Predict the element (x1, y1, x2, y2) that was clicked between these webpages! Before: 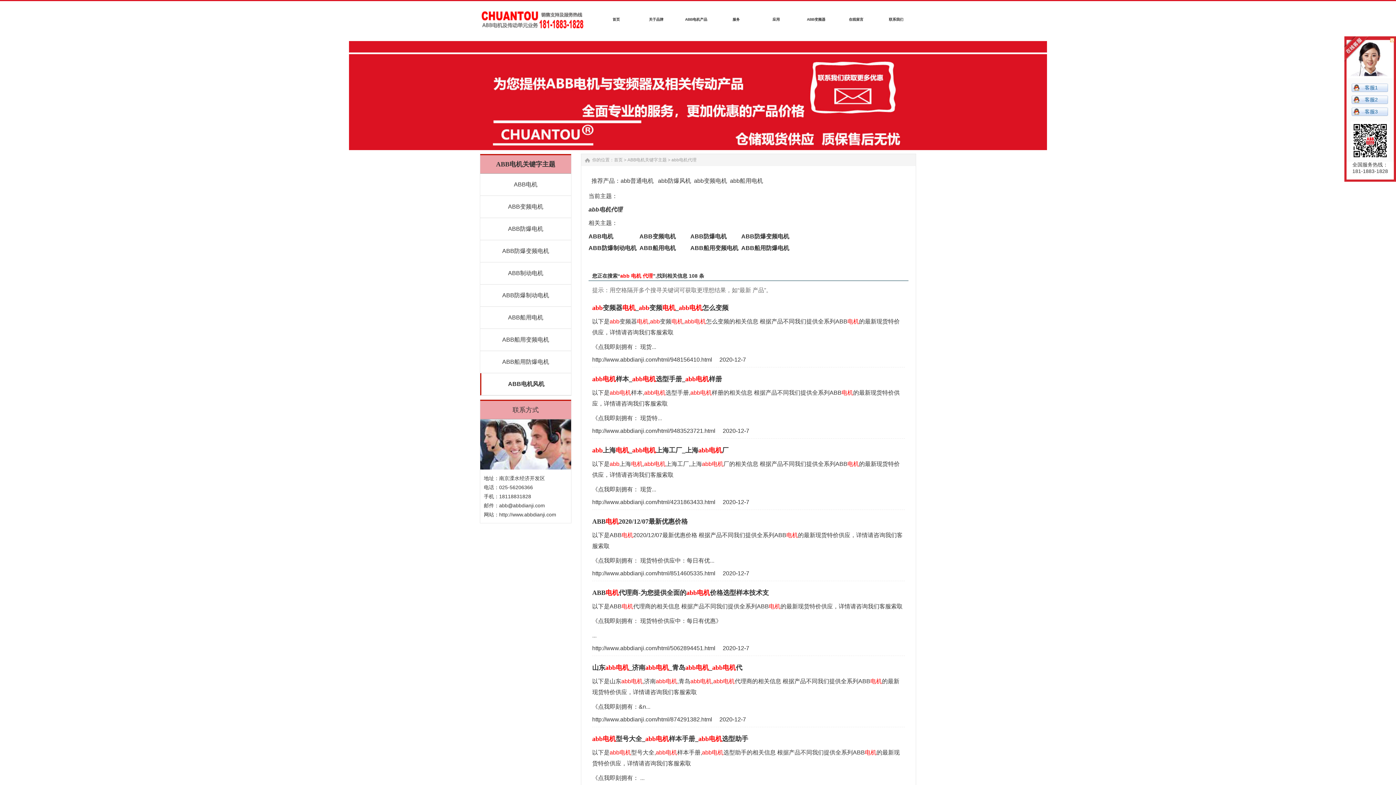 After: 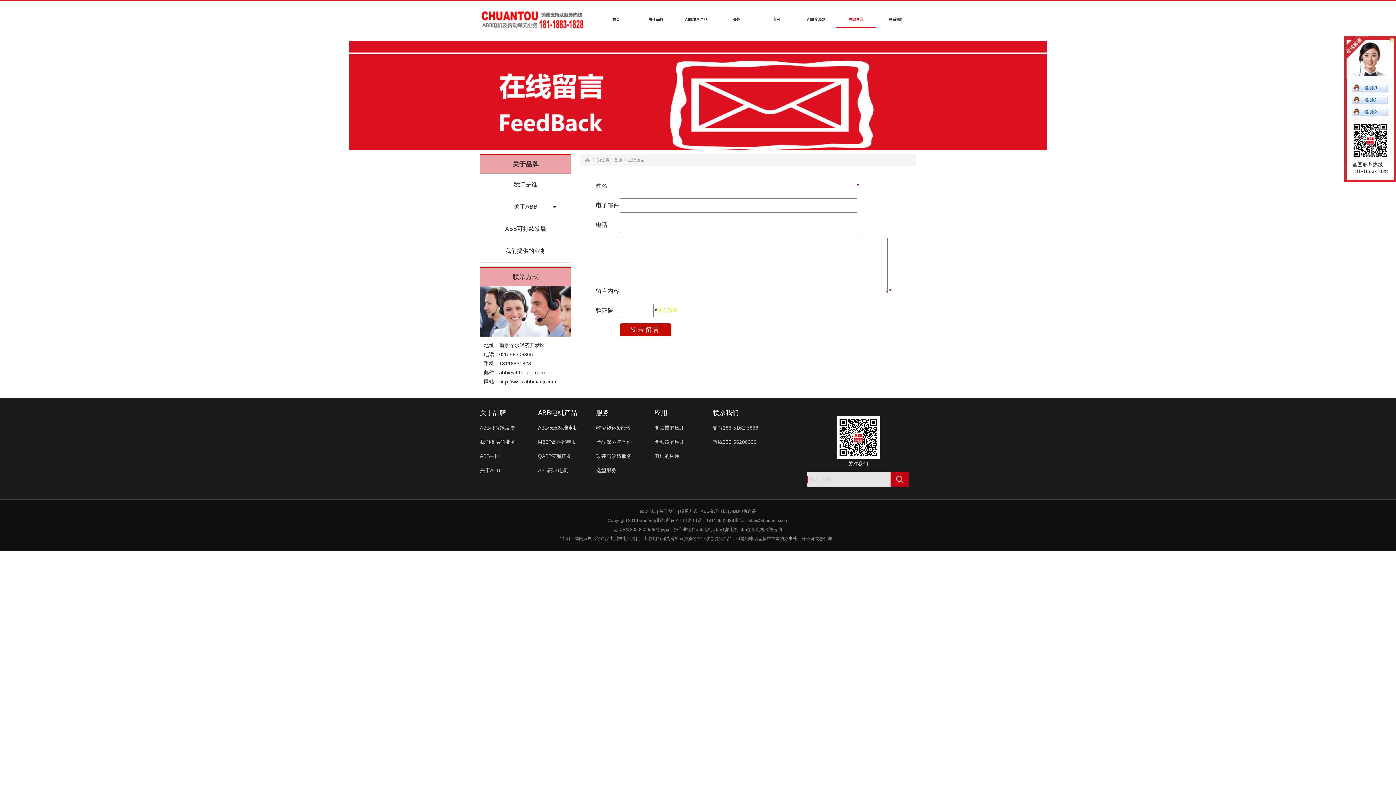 Action: bbox: (836, 12, 876, 27) label: 在线留言
在线留言